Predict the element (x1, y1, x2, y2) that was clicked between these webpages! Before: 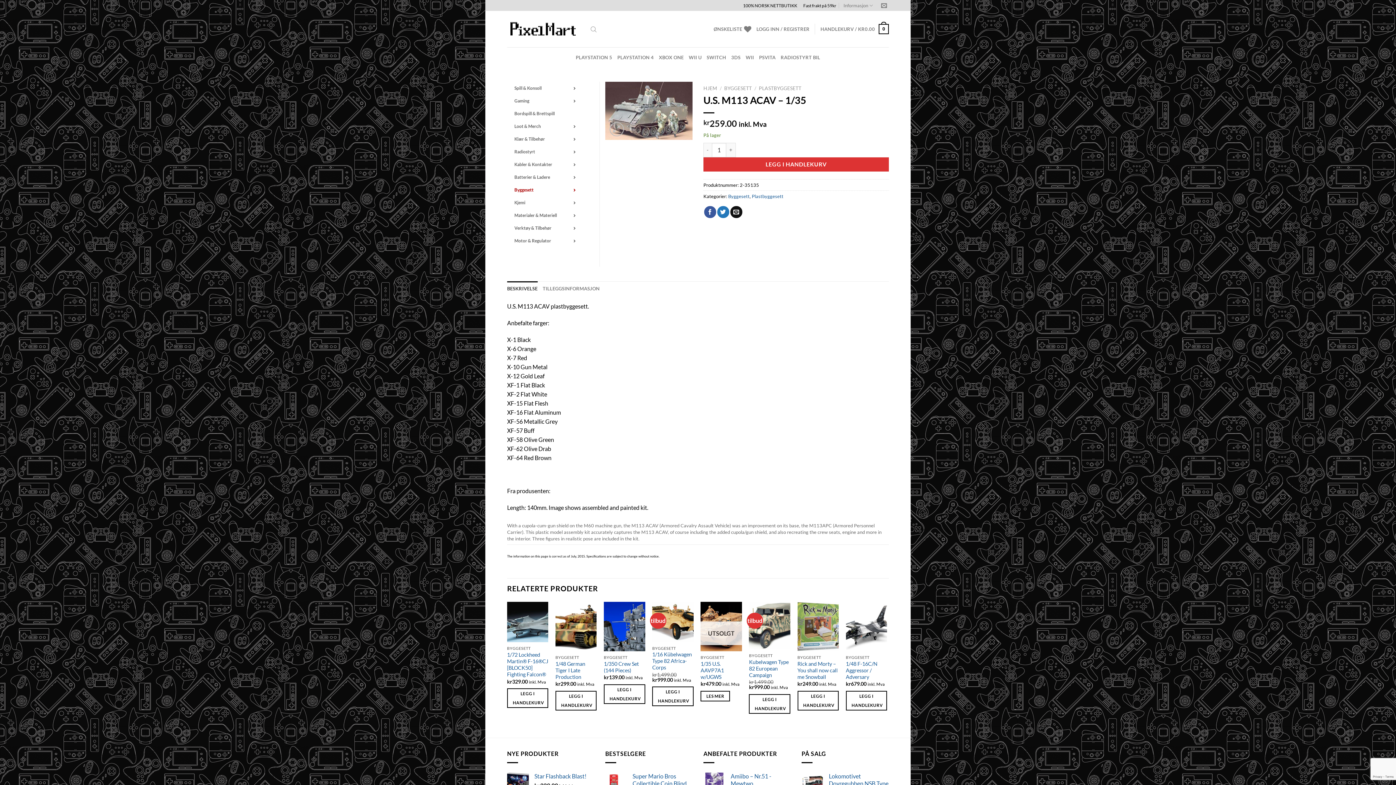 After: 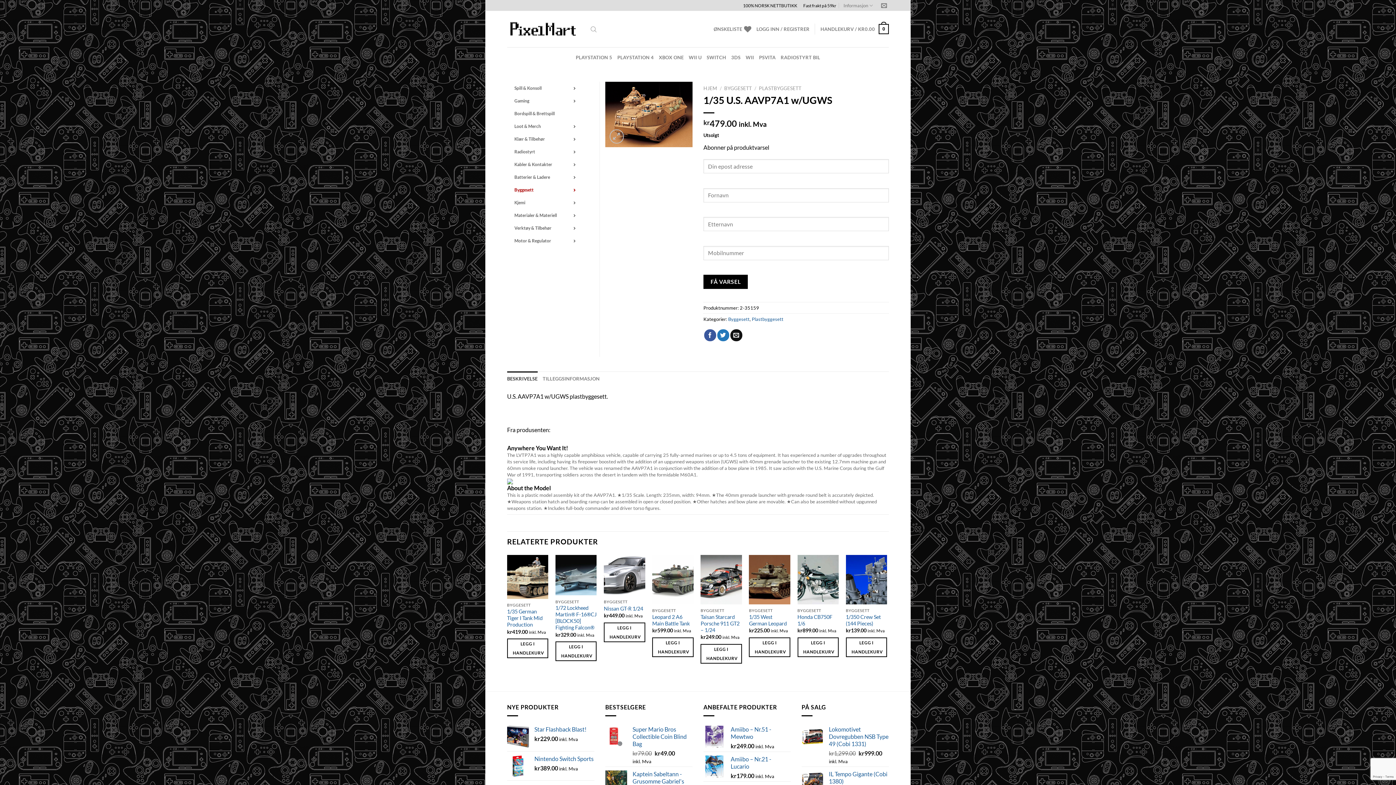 Action: label: Les mer om «1/35 U.S. AAVP7A1 w/UGWS» bbox: (700, 691, 730, 701)